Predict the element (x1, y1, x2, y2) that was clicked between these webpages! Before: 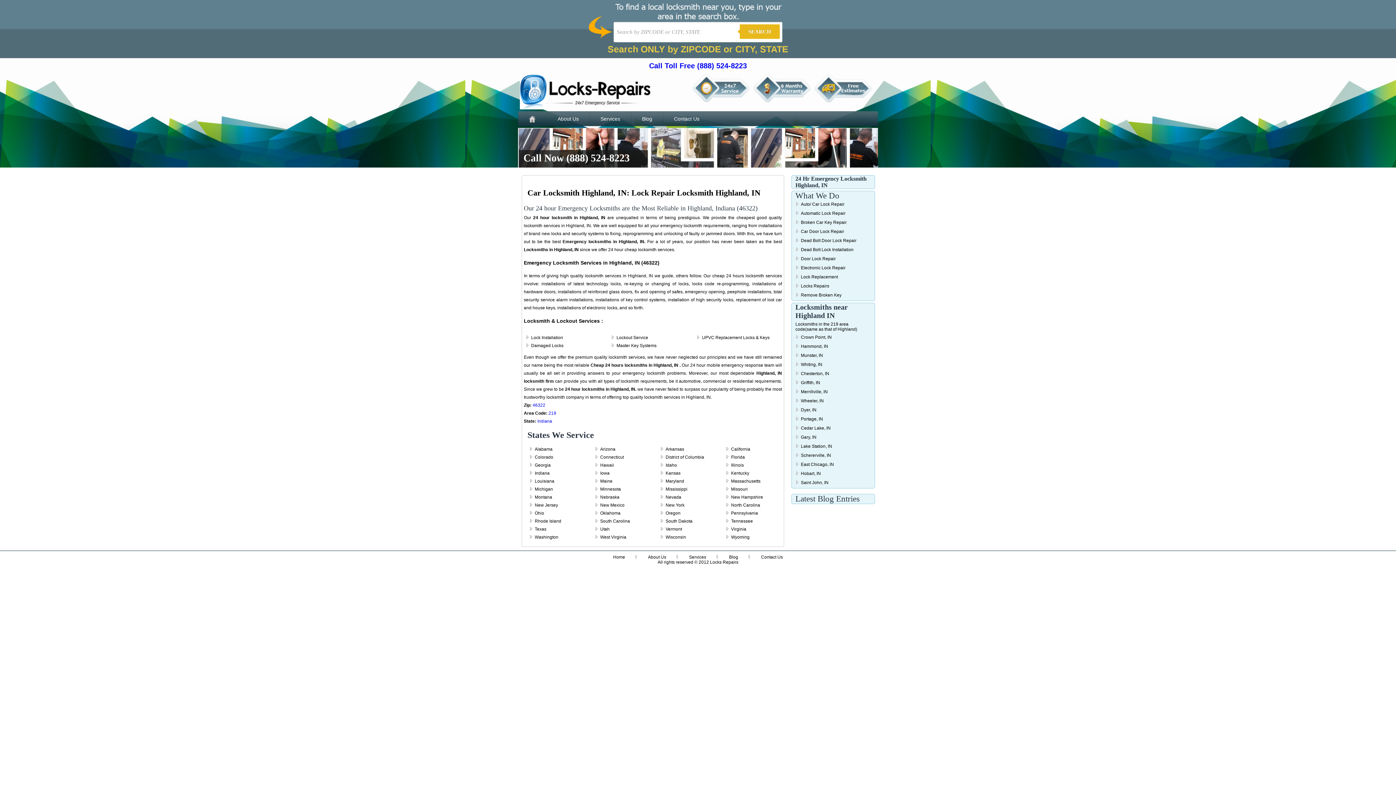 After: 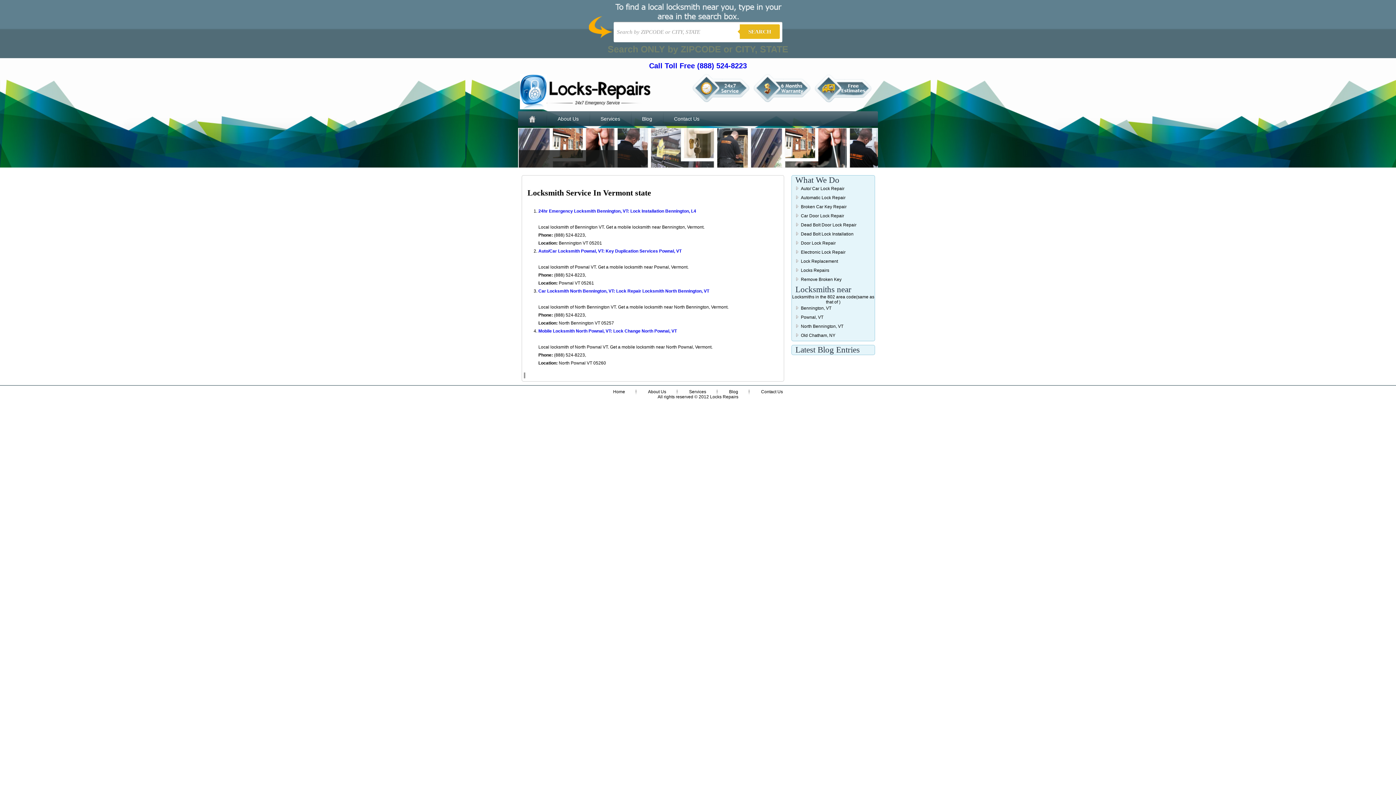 Action: bbox: (665, 526, 682, 532) label: Vermont